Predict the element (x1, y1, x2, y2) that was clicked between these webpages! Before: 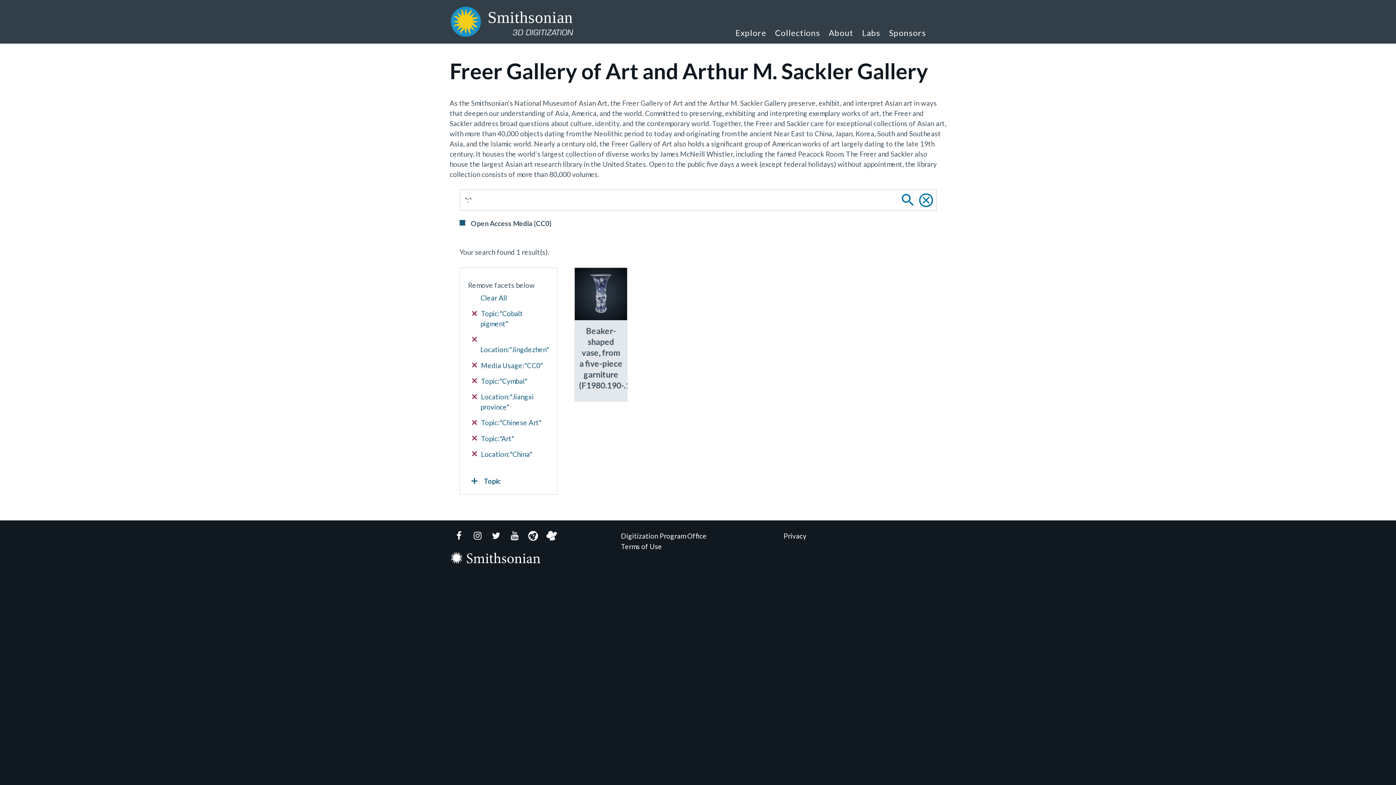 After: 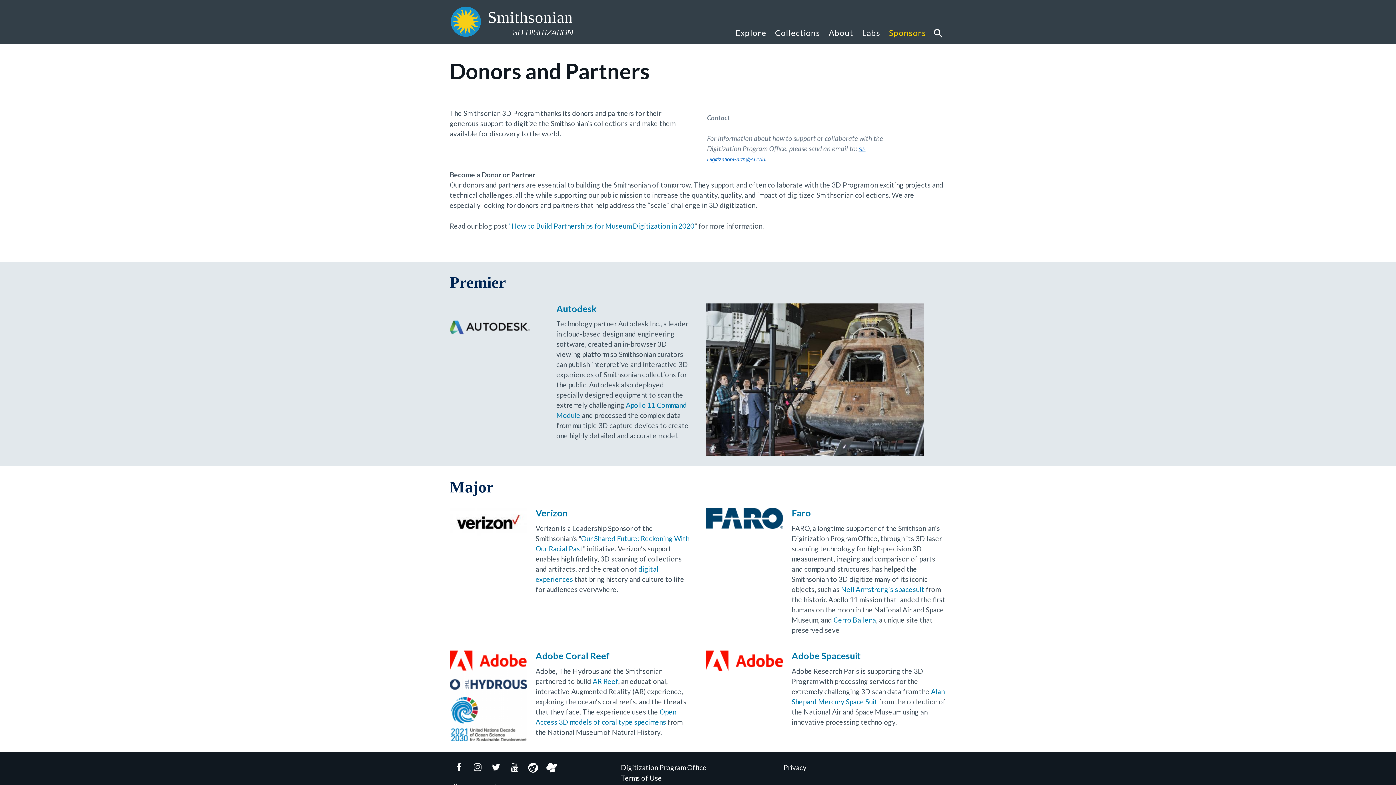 Action: bbox: (884, 17, 926, 43) label: Sponsors